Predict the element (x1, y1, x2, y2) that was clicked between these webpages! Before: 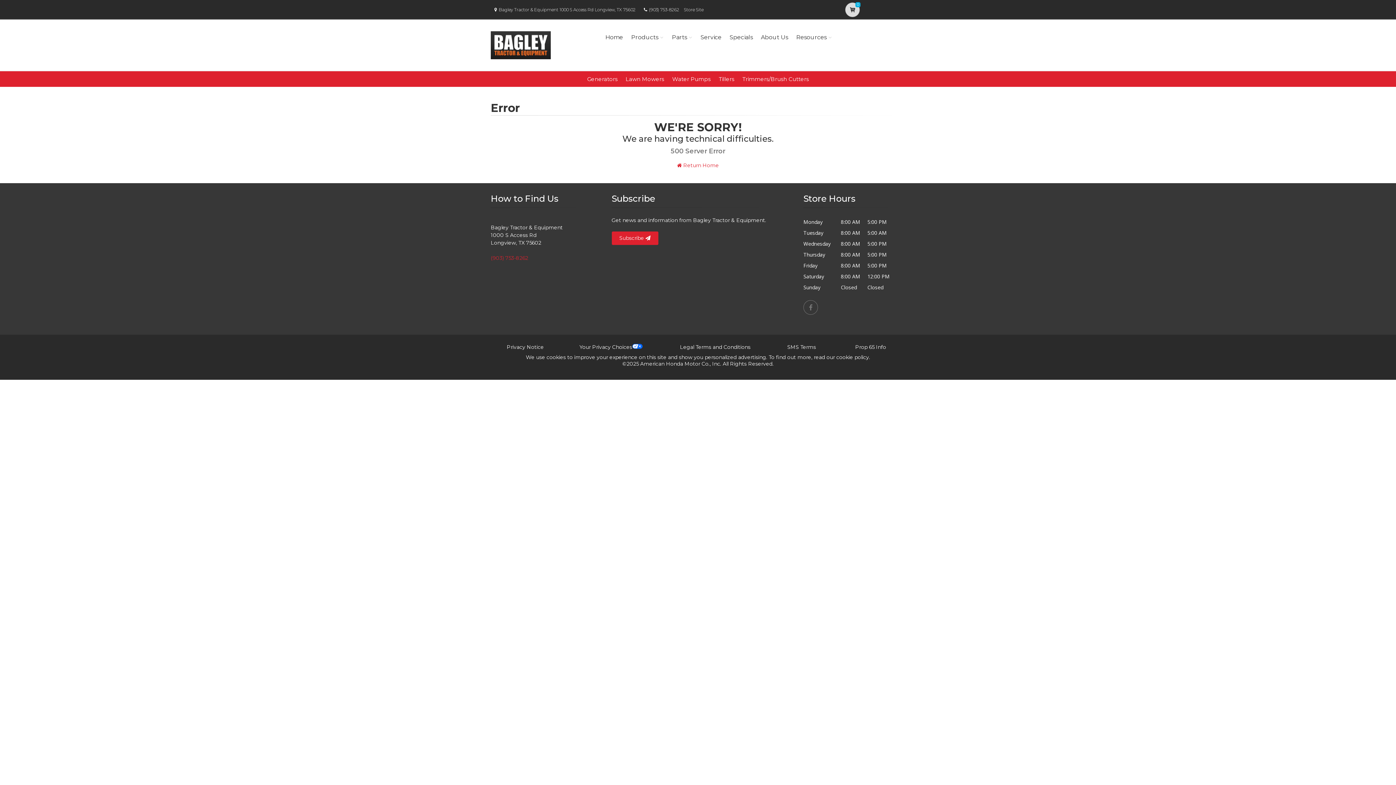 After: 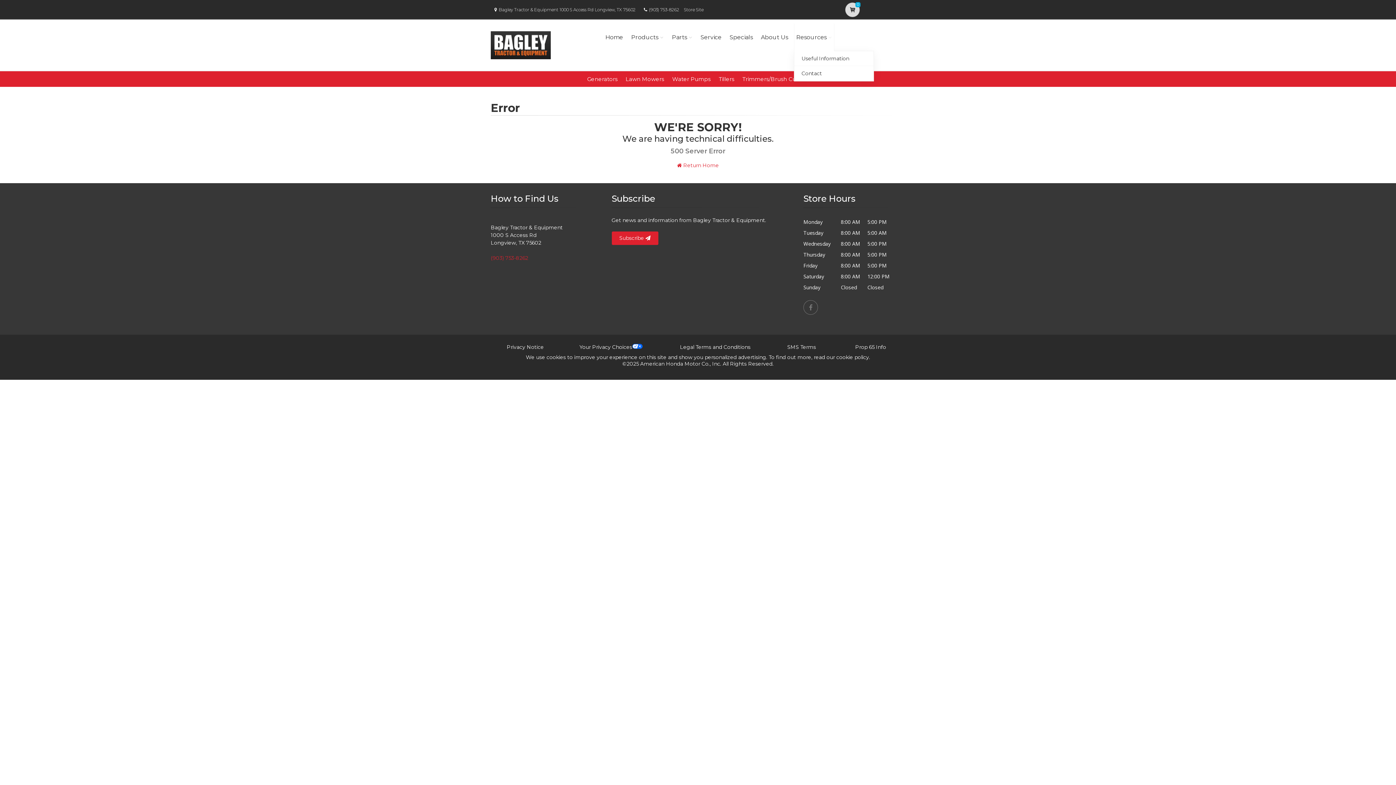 Action: bbox: (794, 23, 834, 51) label: Resources